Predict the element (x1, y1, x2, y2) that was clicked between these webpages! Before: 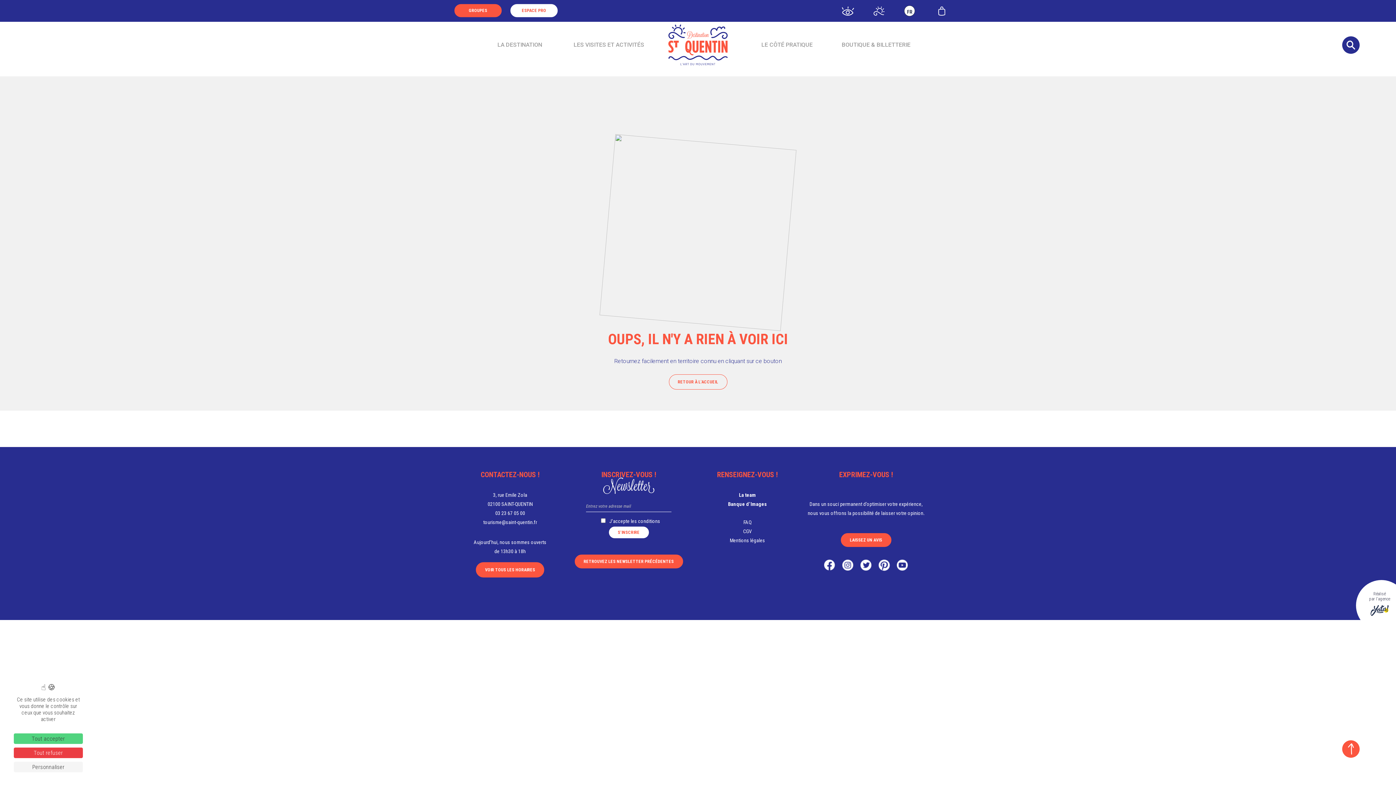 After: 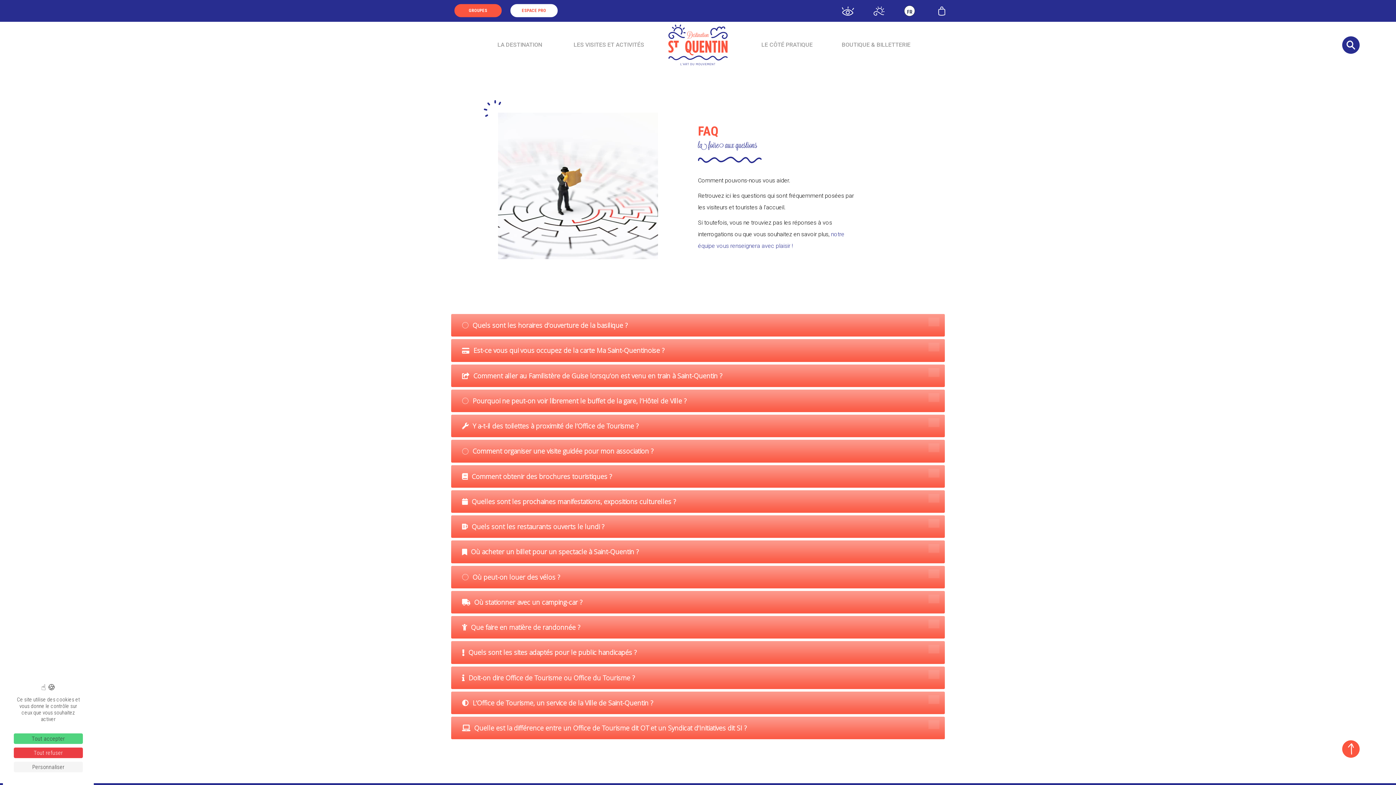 Action: bbox: (743, 519, 751, 525) label: FAQ